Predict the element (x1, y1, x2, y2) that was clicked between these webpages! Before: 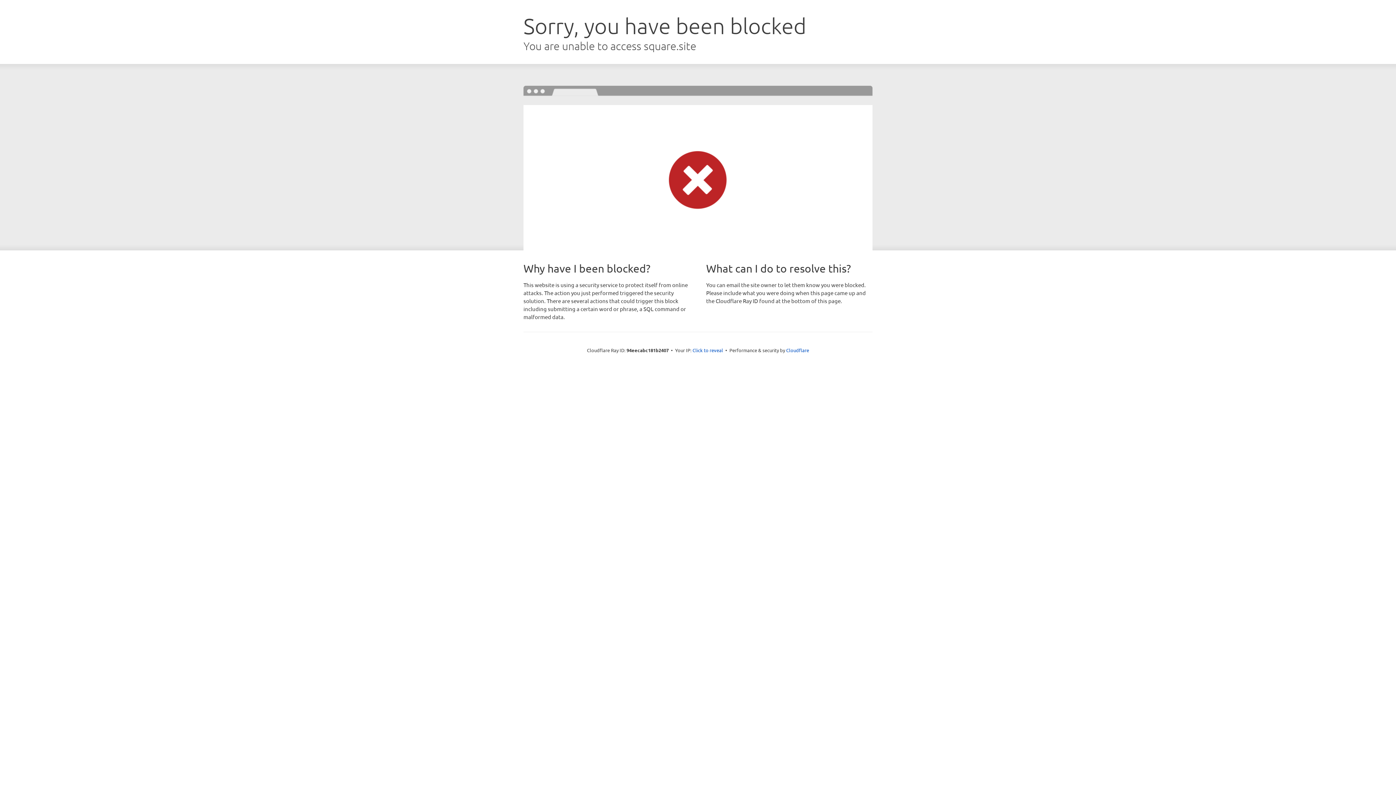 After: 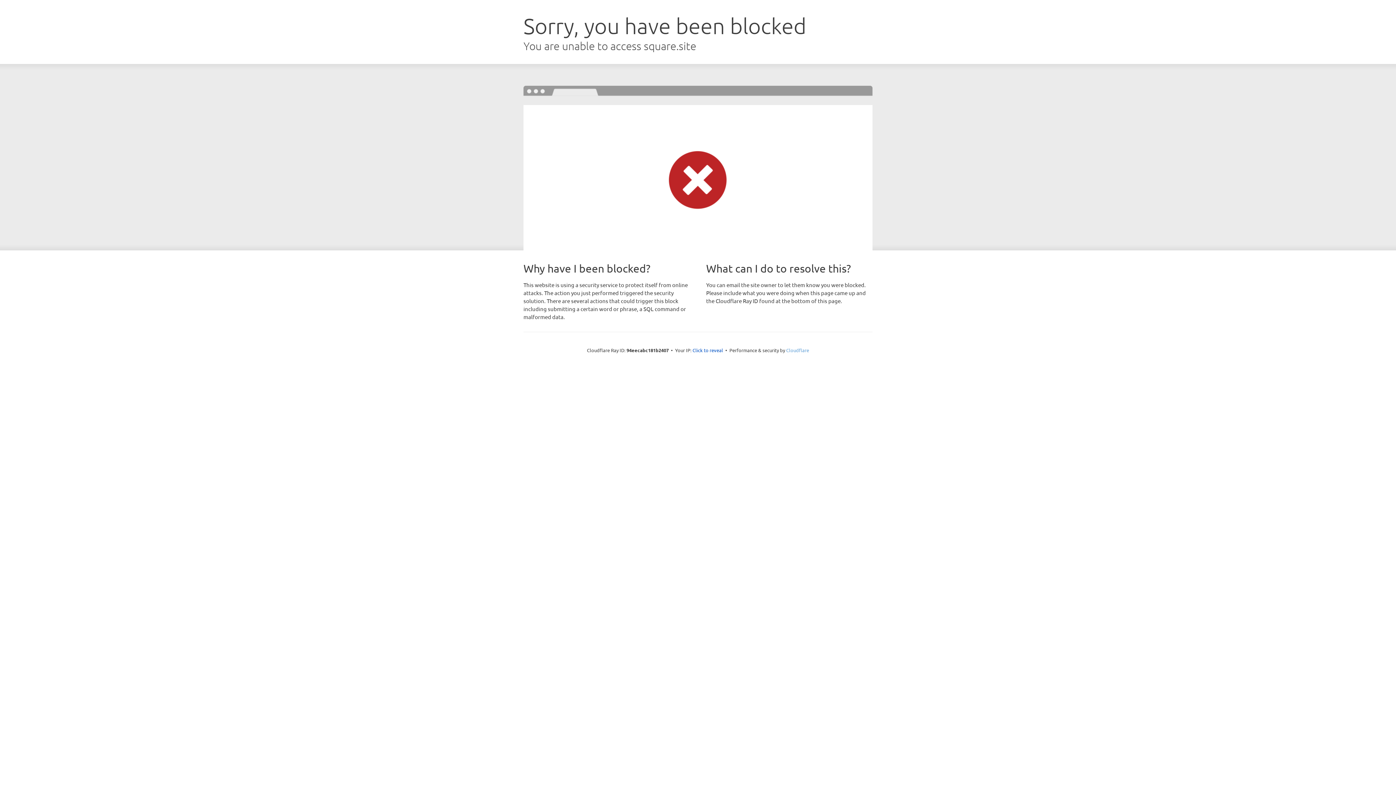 Action: label: Cloudflare bbox: (786, 347, 809, 353)